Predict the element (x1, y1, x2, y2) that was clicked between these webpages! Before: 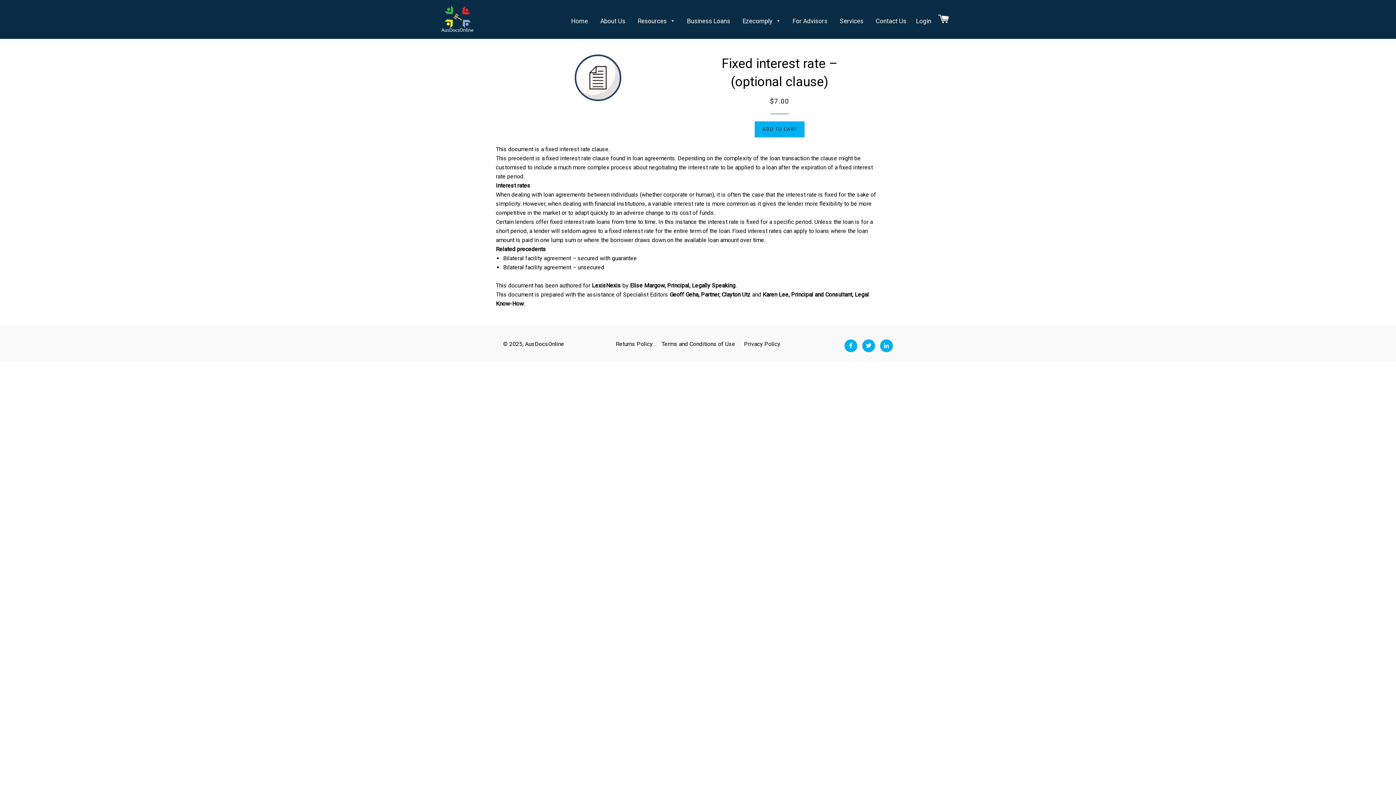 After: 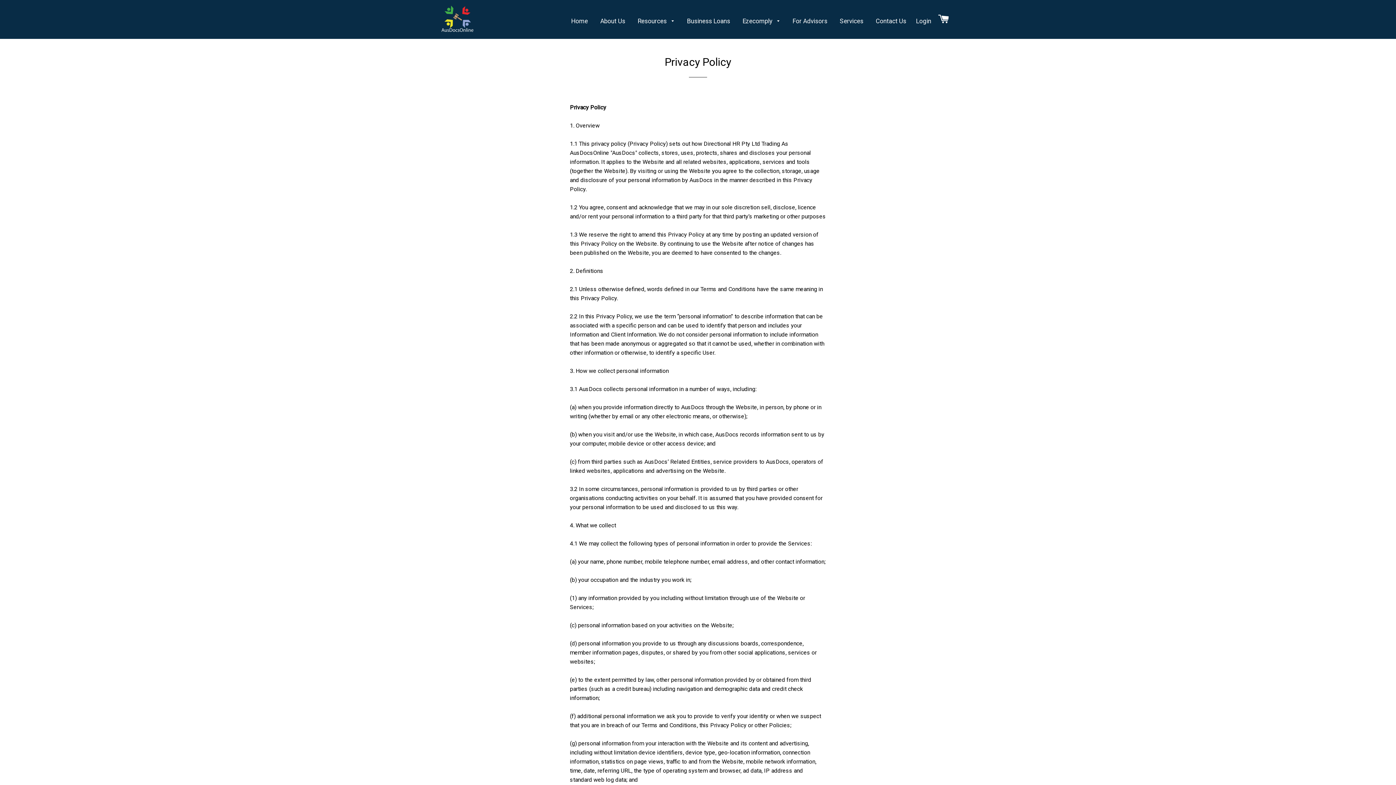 Action: bbox: (744, 340, 780, 347) label: Privacy Policy